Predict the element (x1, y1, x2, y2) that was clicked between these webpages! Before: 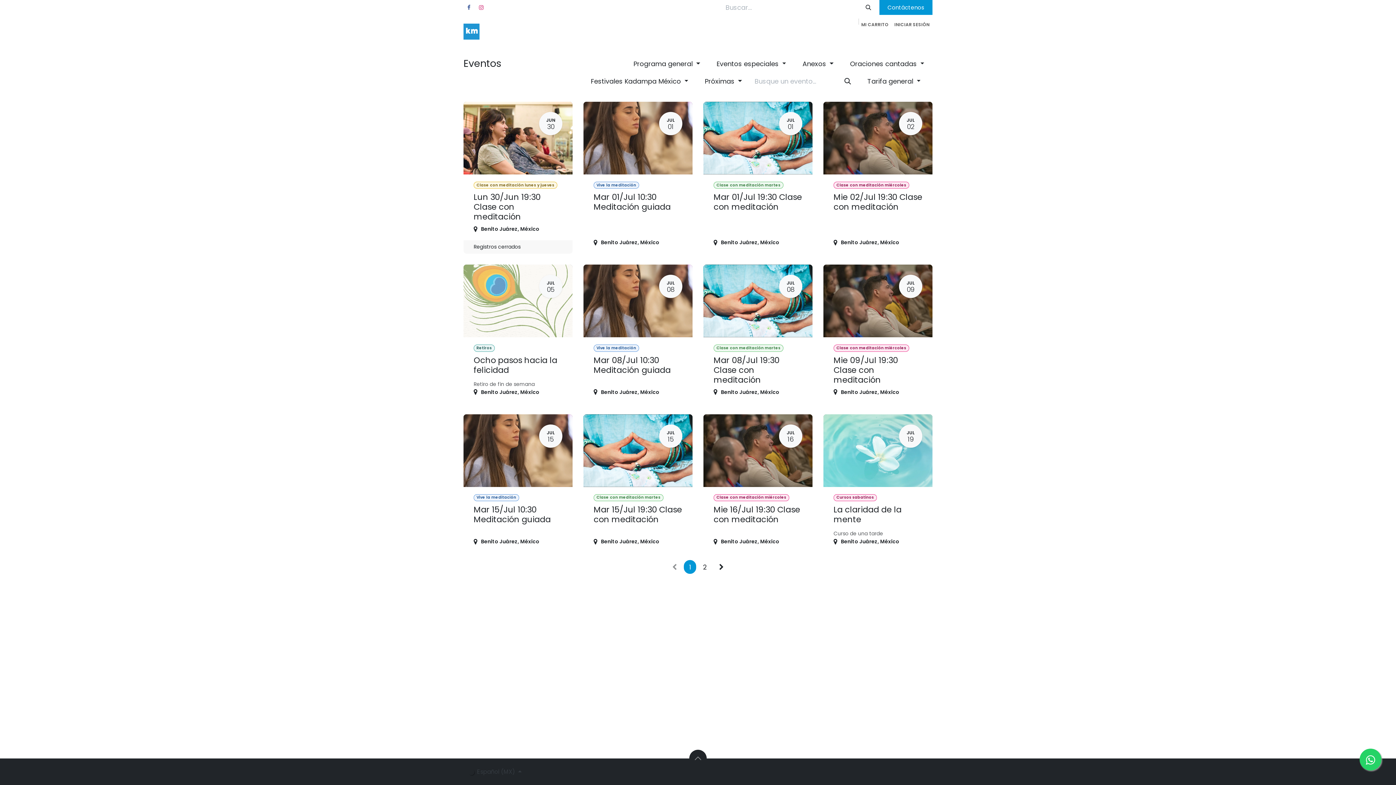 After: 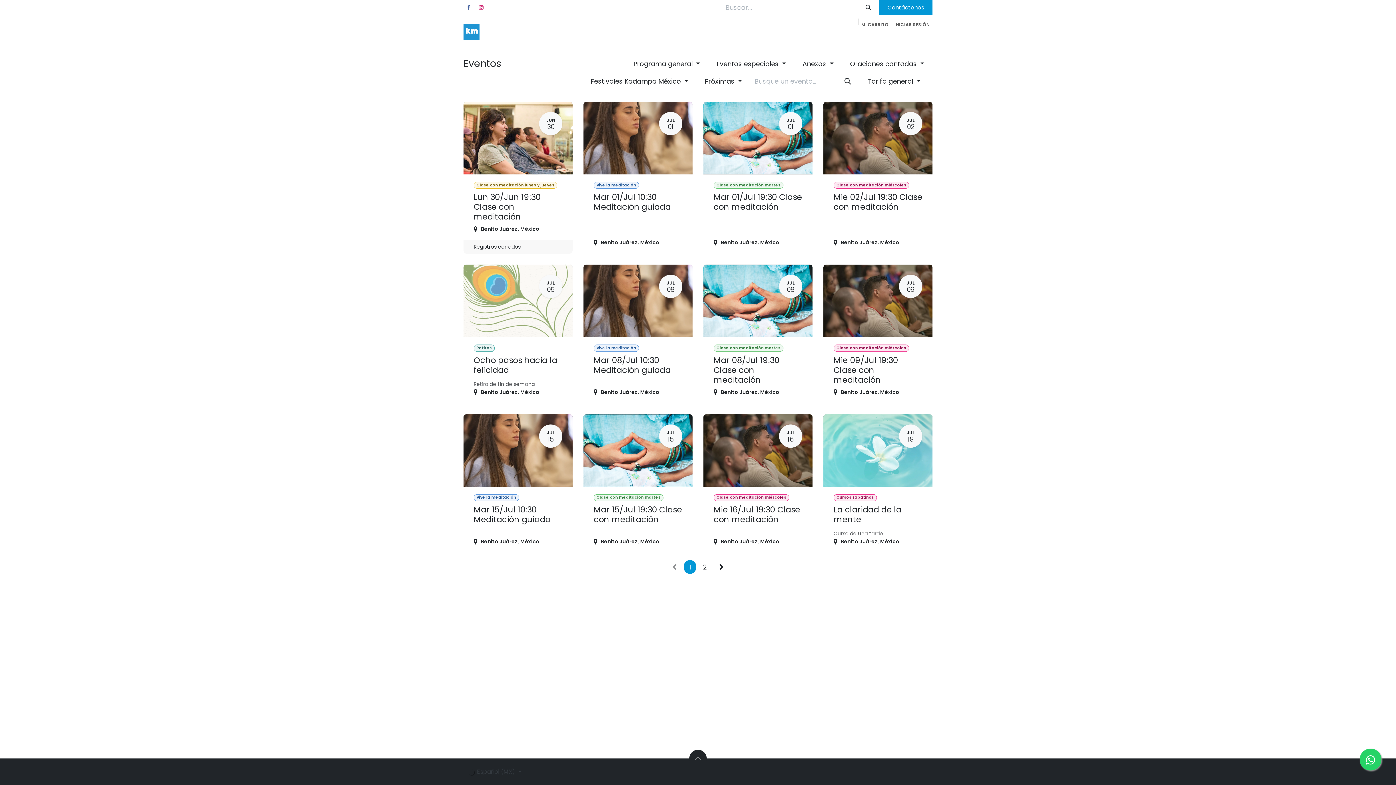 Action: bbox: (841, 55, 932, 71) label: Oraciones cantadas 